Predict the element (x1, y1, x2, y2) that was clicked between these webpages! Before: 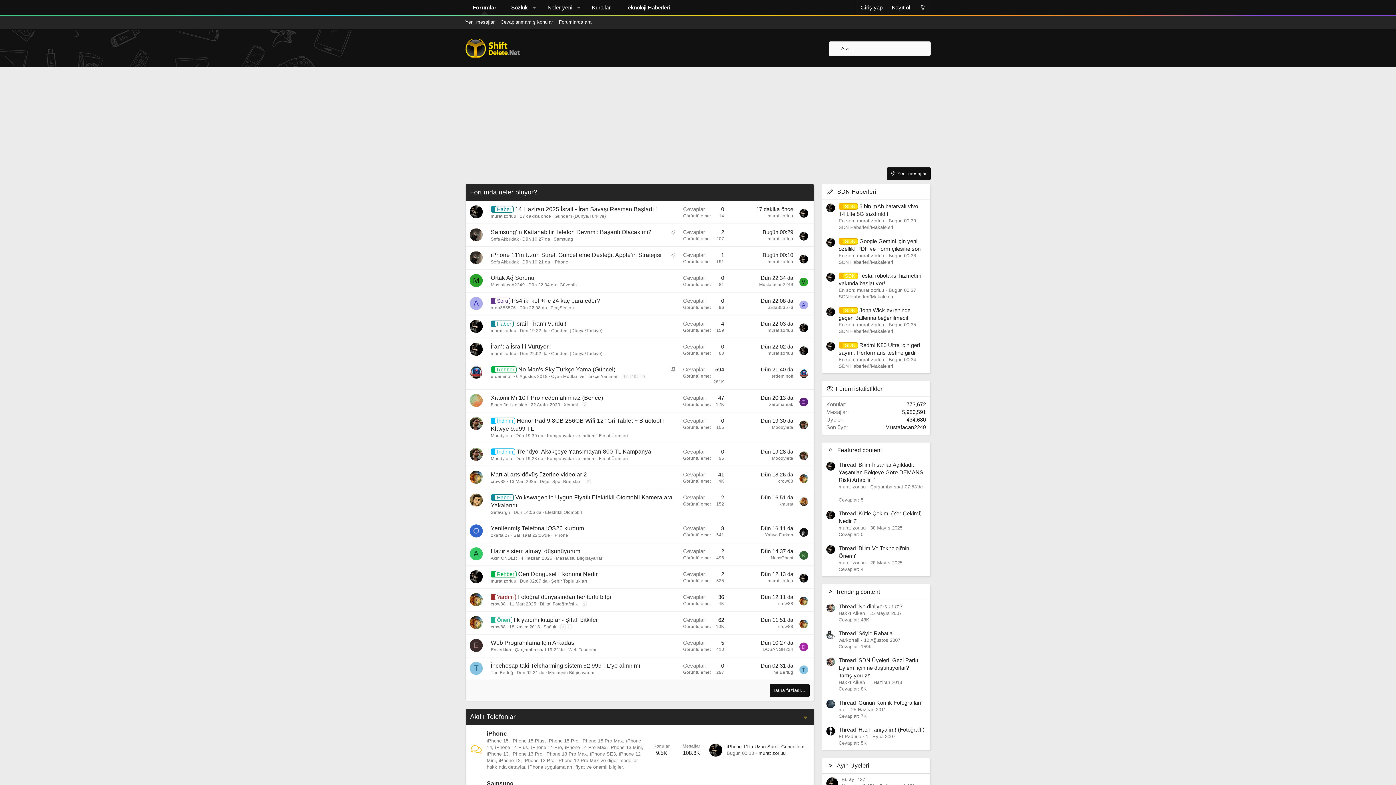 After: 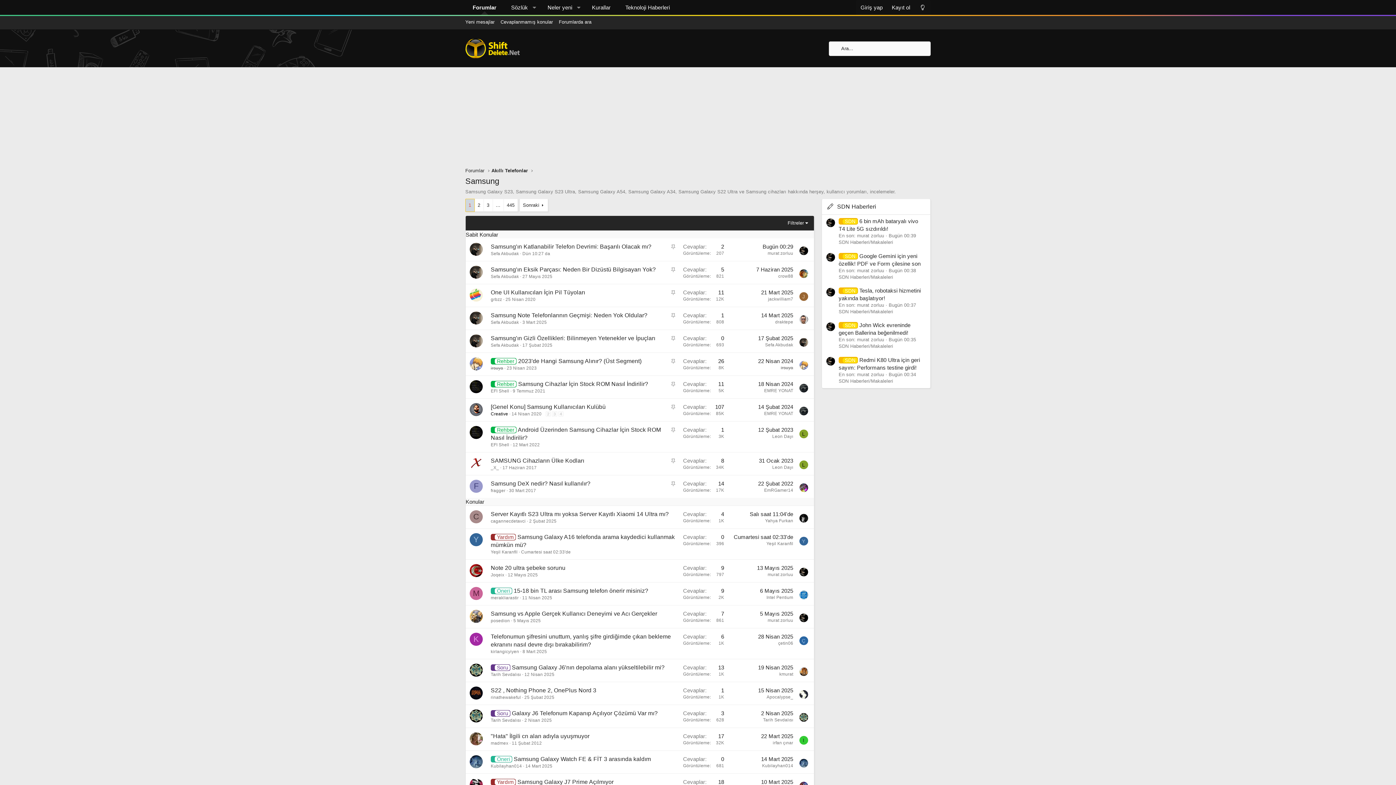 Action: label: Samsung bbox: (486, 780, 513, 786)